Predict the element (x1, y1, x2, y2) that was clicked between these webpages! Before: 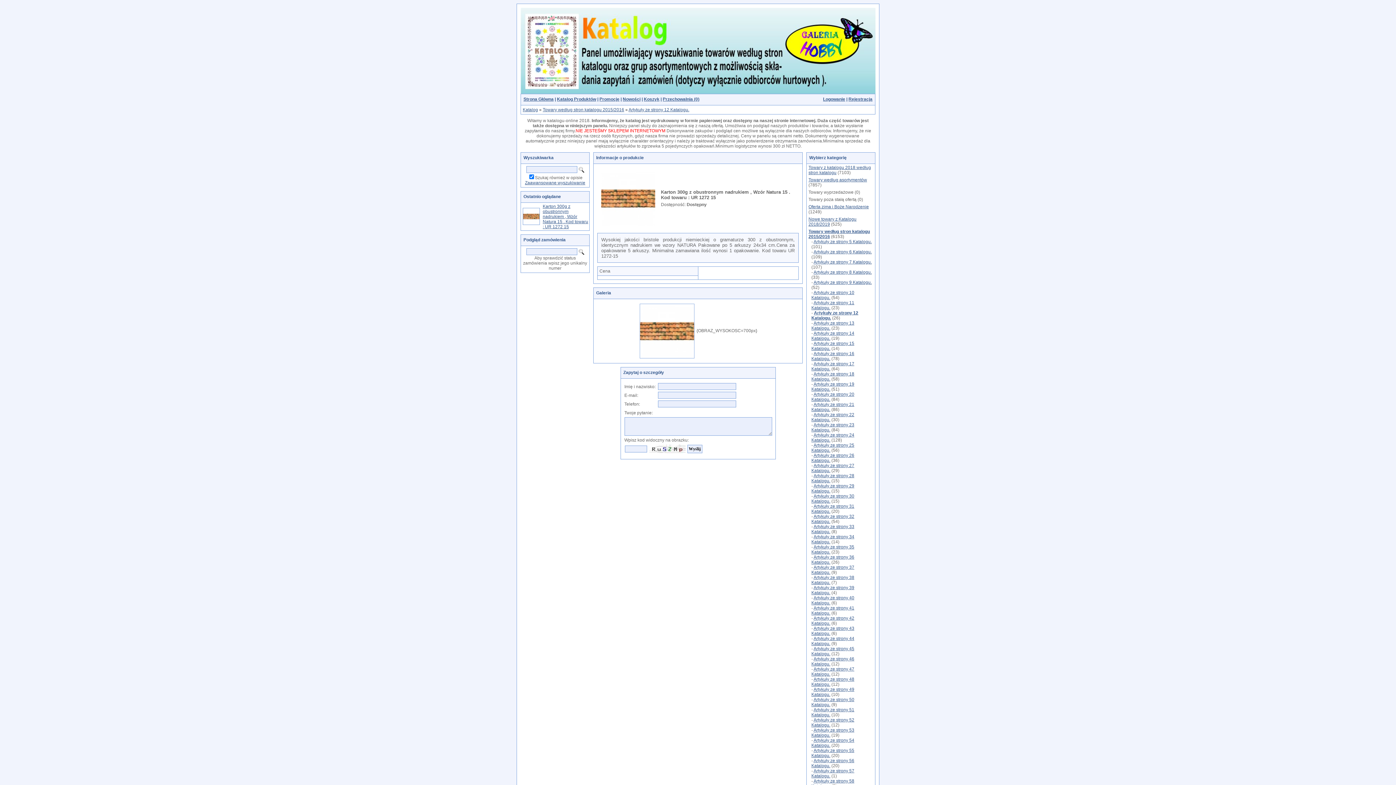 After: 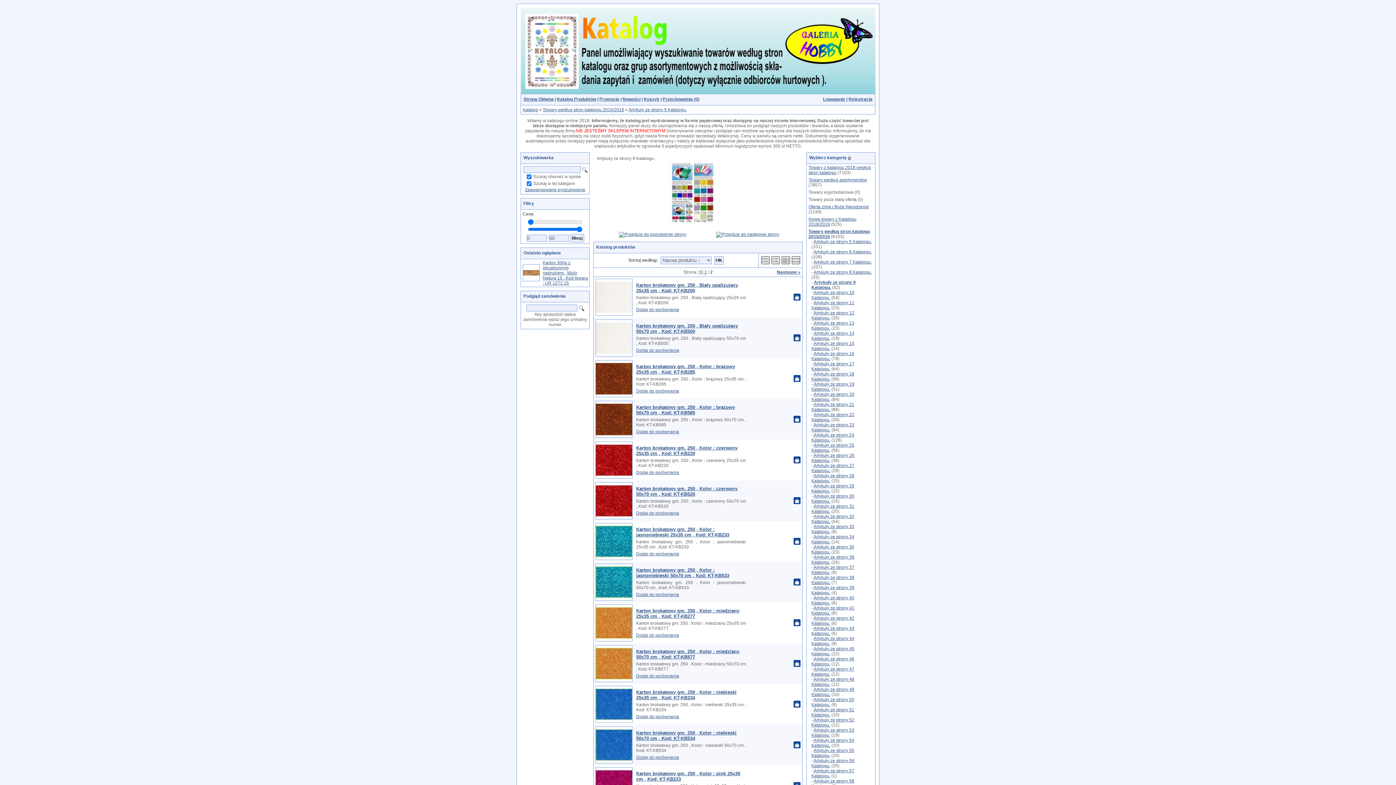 Action: label: Artykuły ze strony 9 Katalogu. bbox: (813, 280, 872, 285)